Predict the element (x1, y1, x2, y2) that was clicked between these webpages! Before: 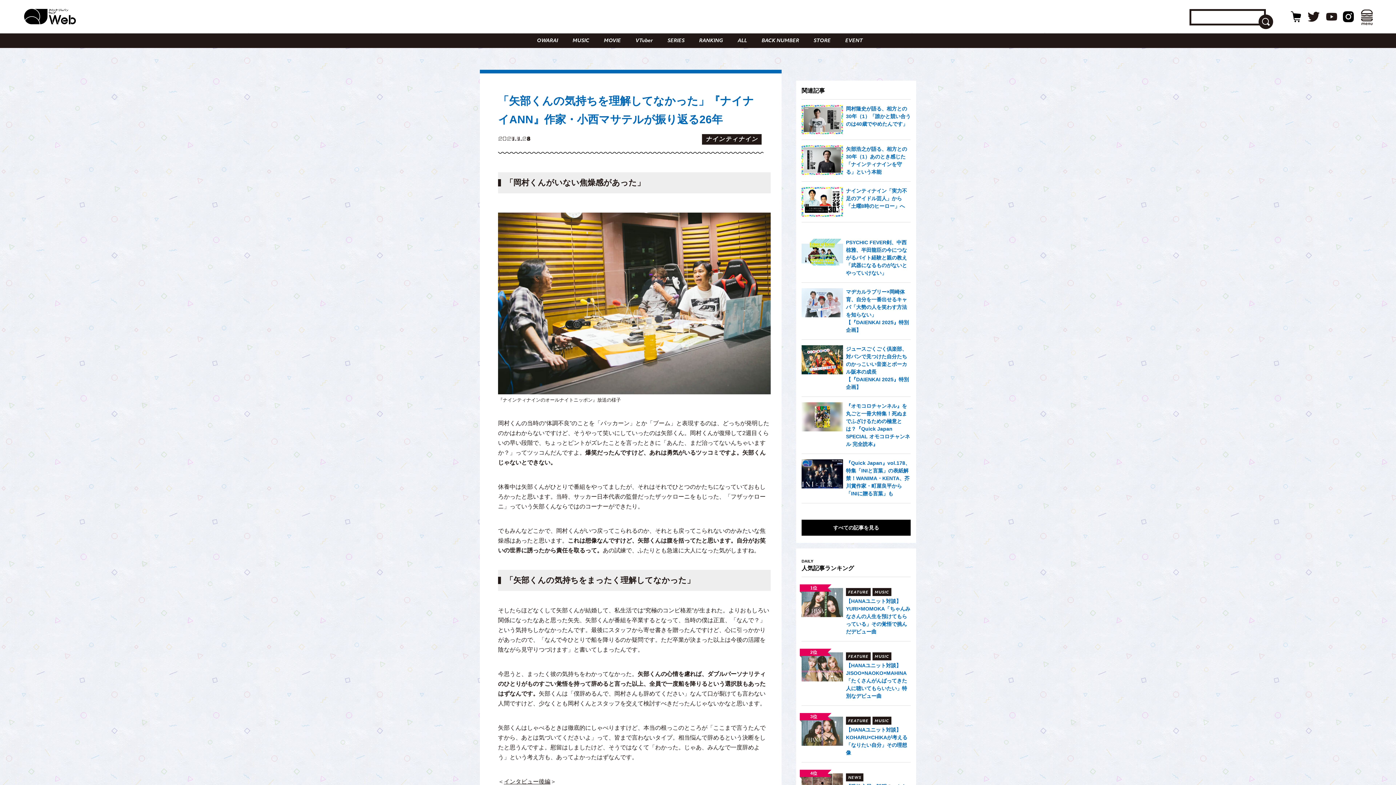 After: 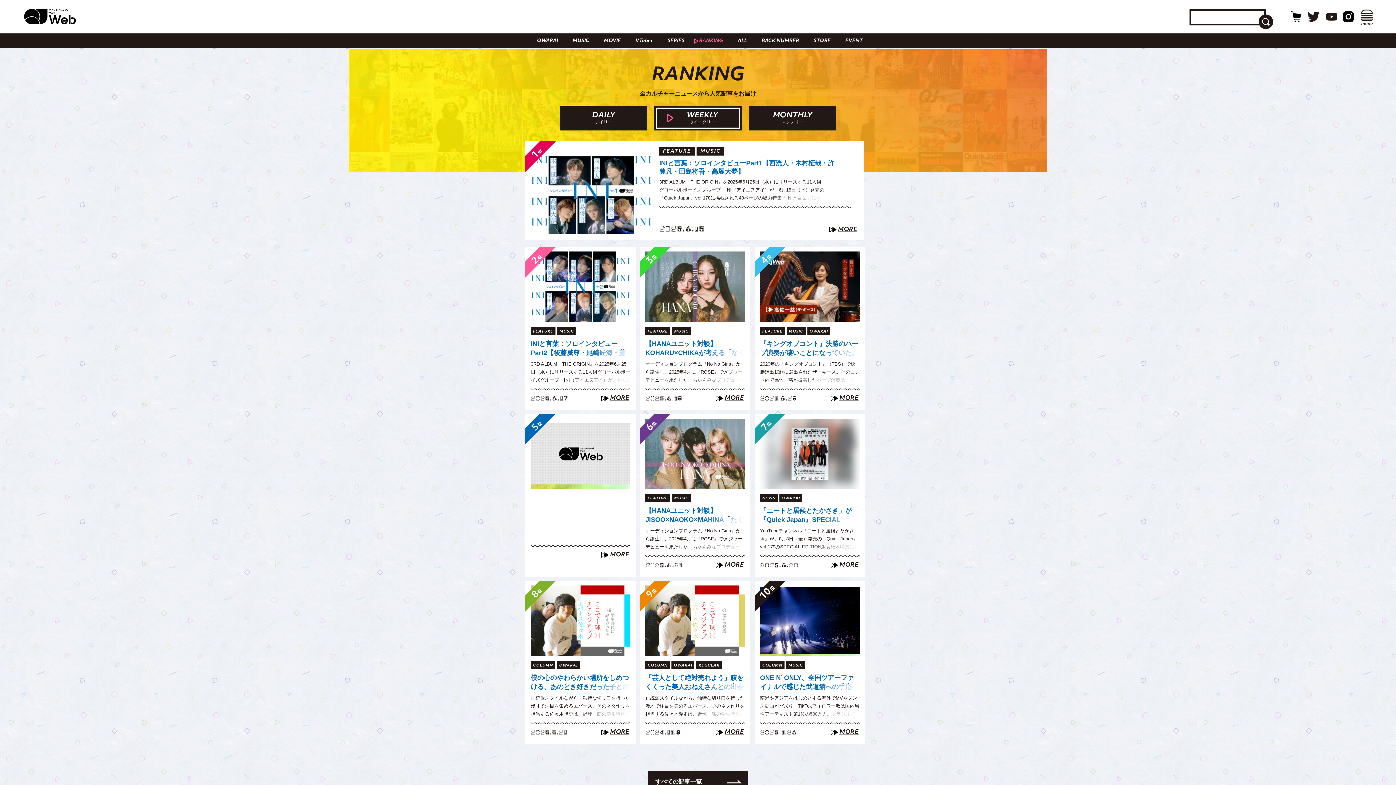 Action: bbox: (690, 33, 728, 48) label: RANKING